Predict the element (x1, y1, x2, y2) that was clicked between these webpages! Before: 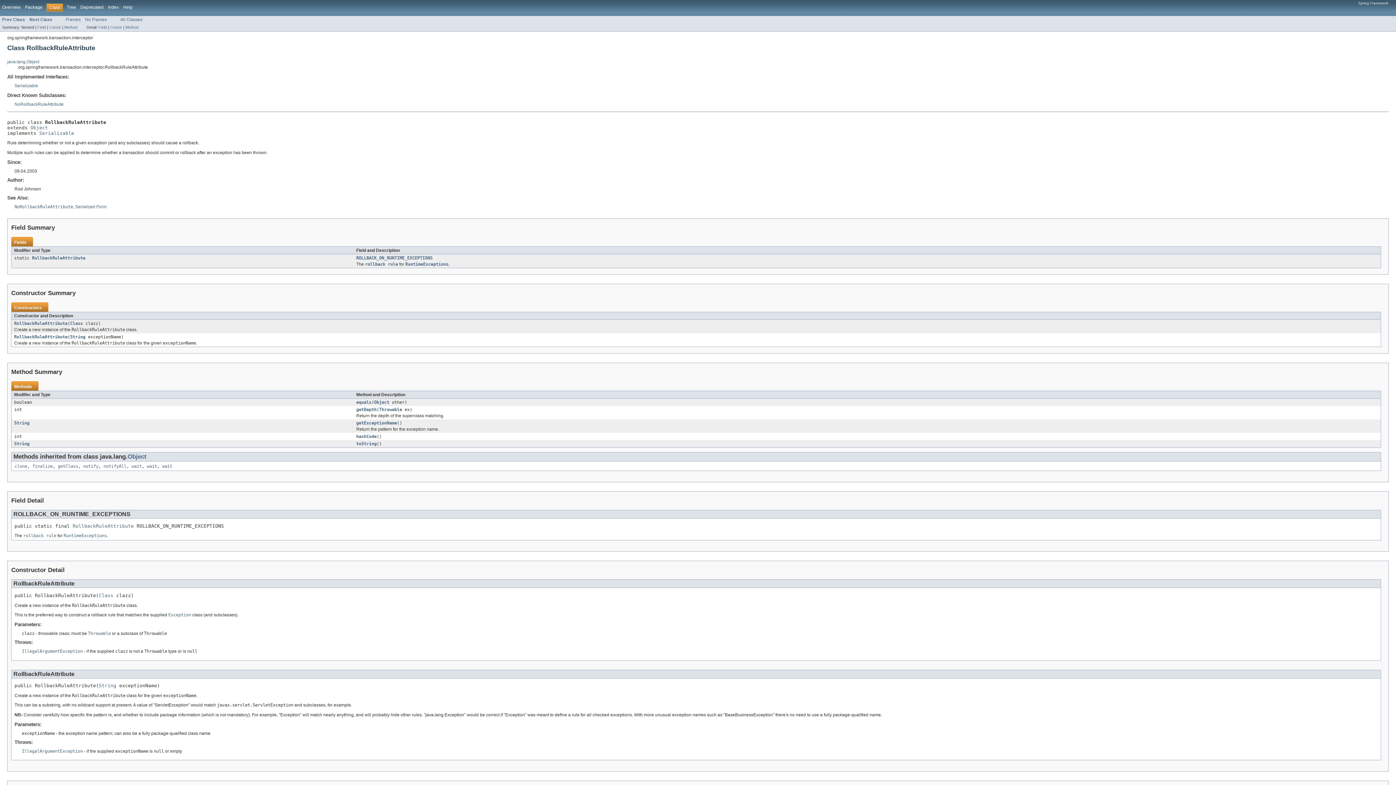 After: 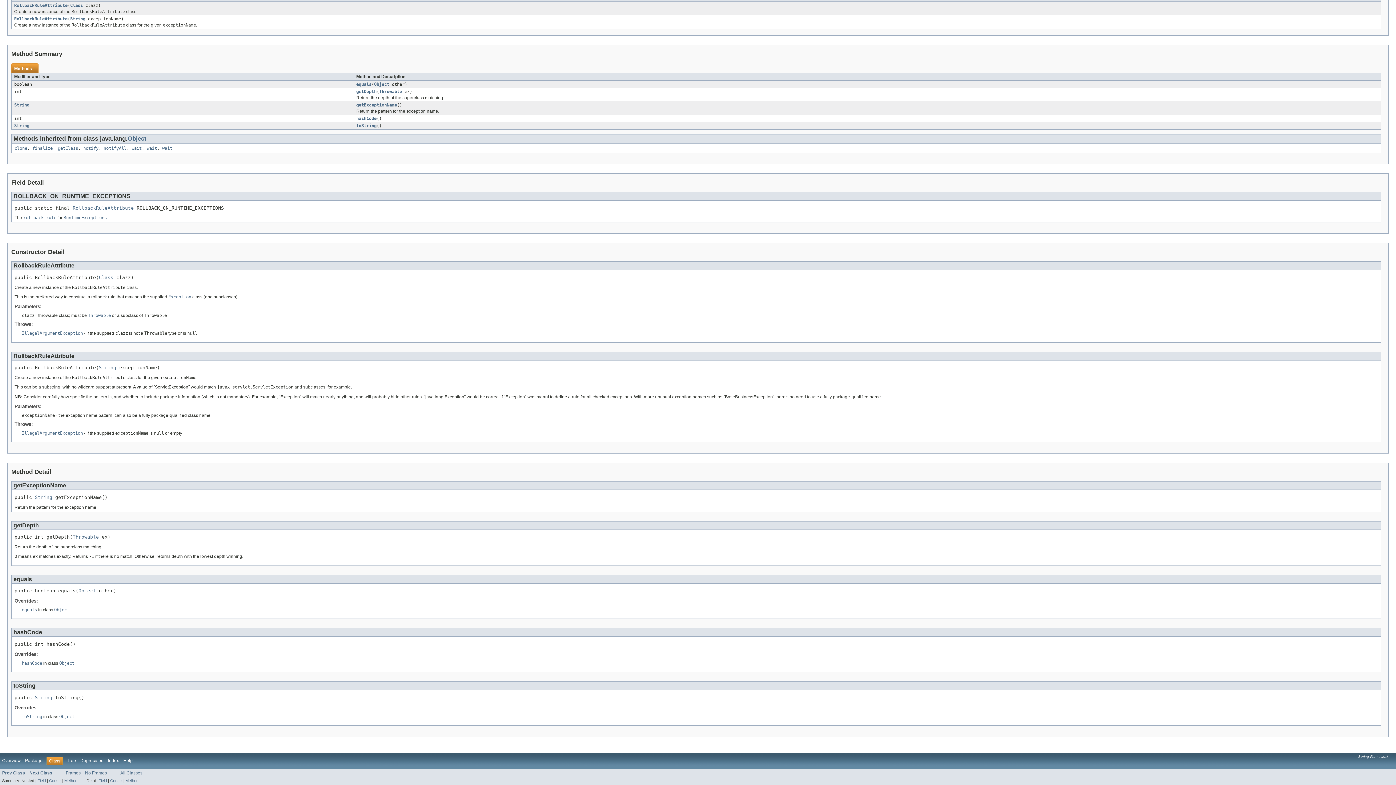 Action: bbox: (356, 399, 371, 405) label: equals